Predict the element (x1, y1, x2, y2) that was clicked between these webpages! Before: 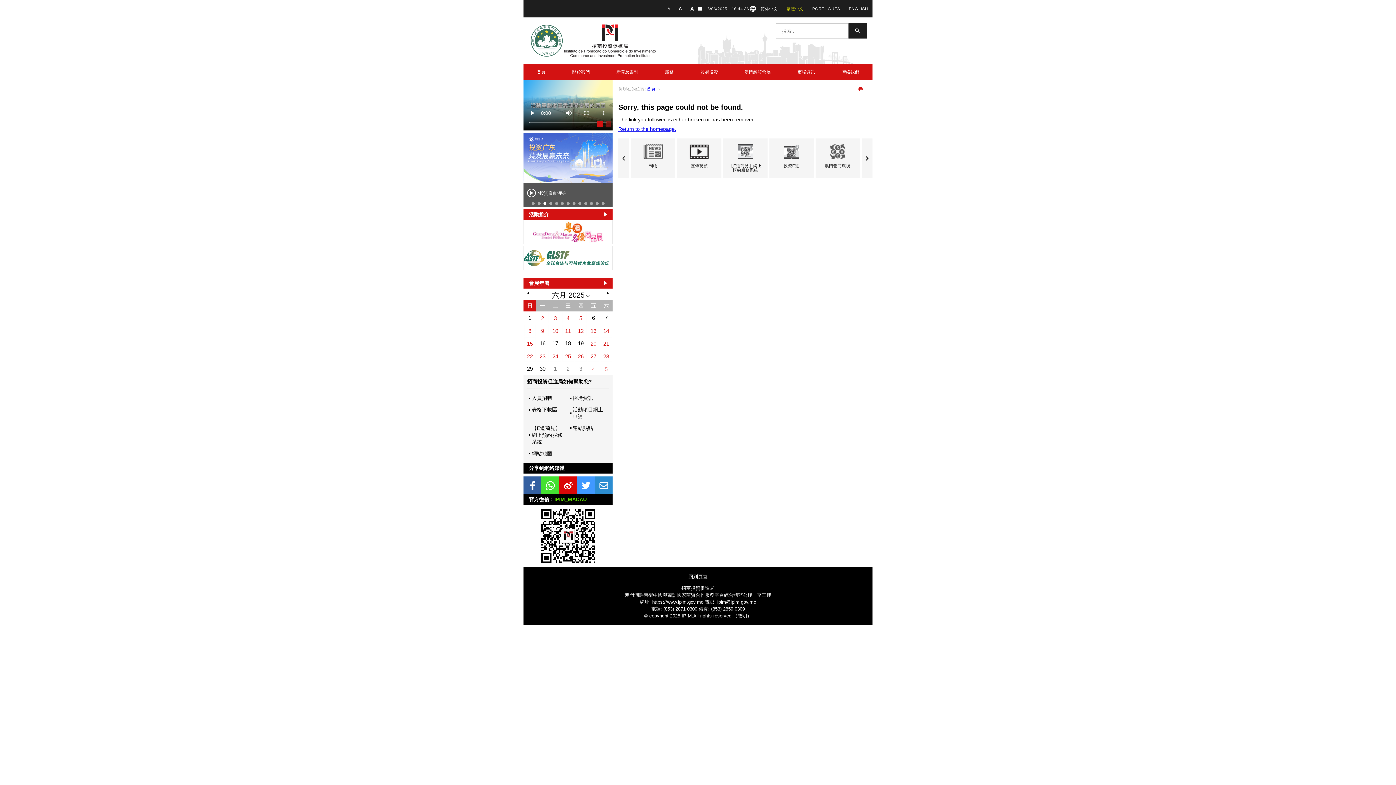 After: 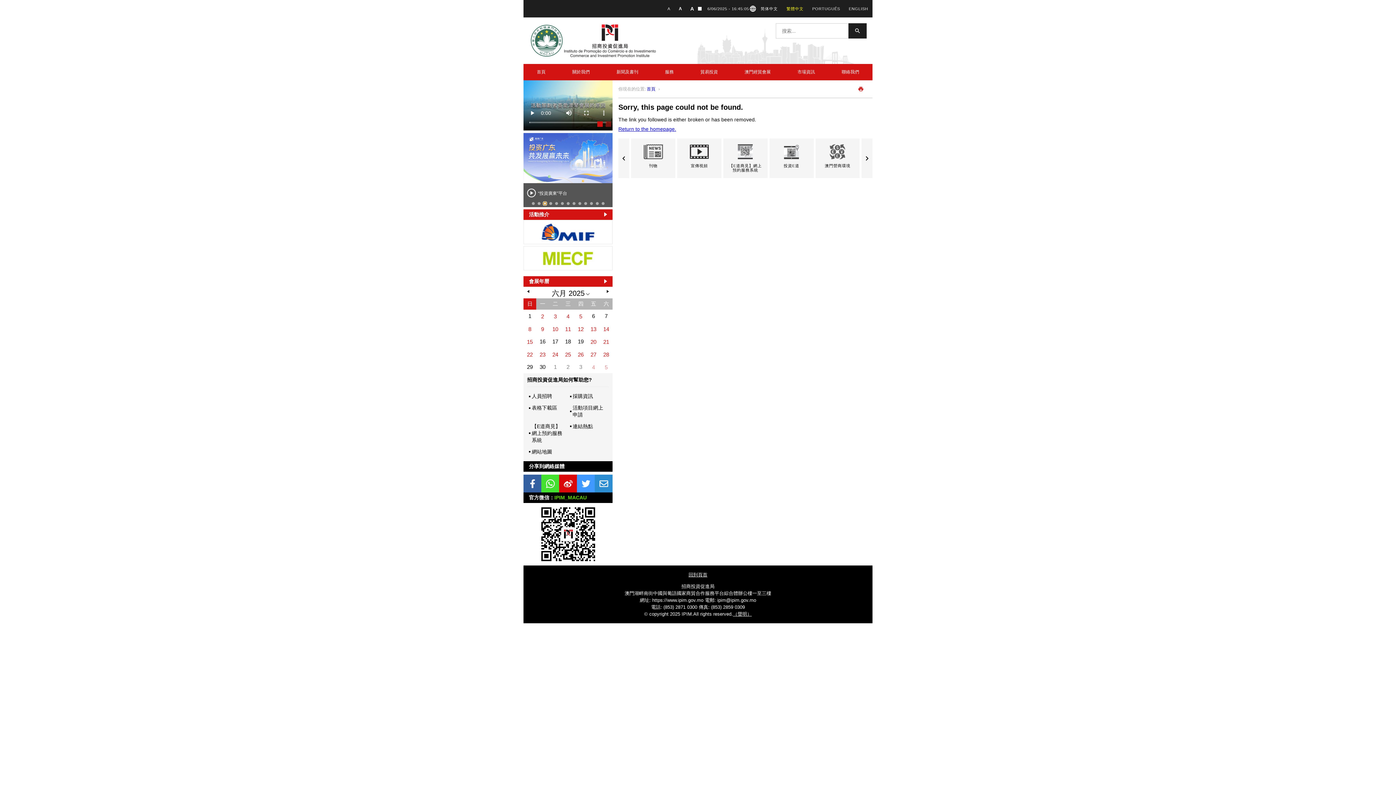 Action: bbox: (543, 202, 546, 205) label: Carousel Page 3